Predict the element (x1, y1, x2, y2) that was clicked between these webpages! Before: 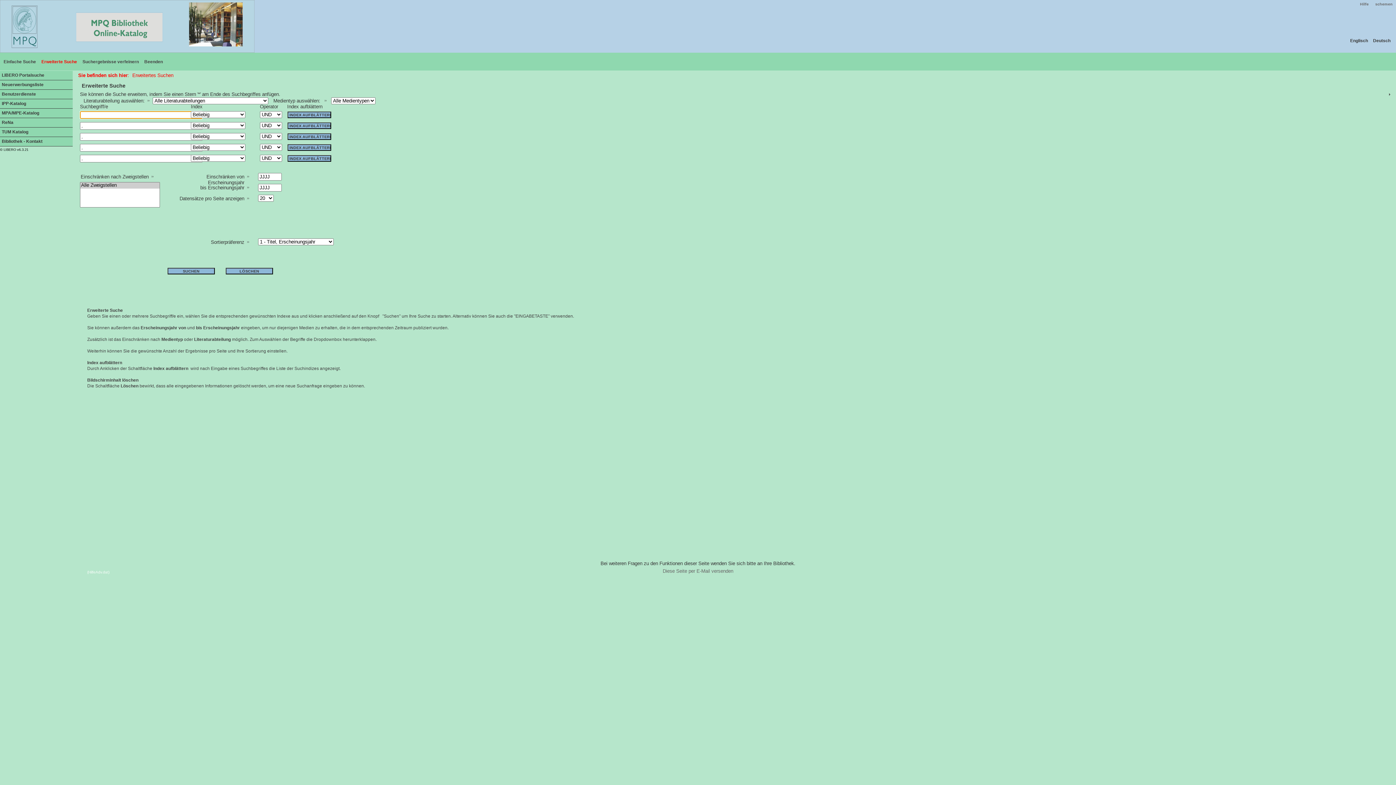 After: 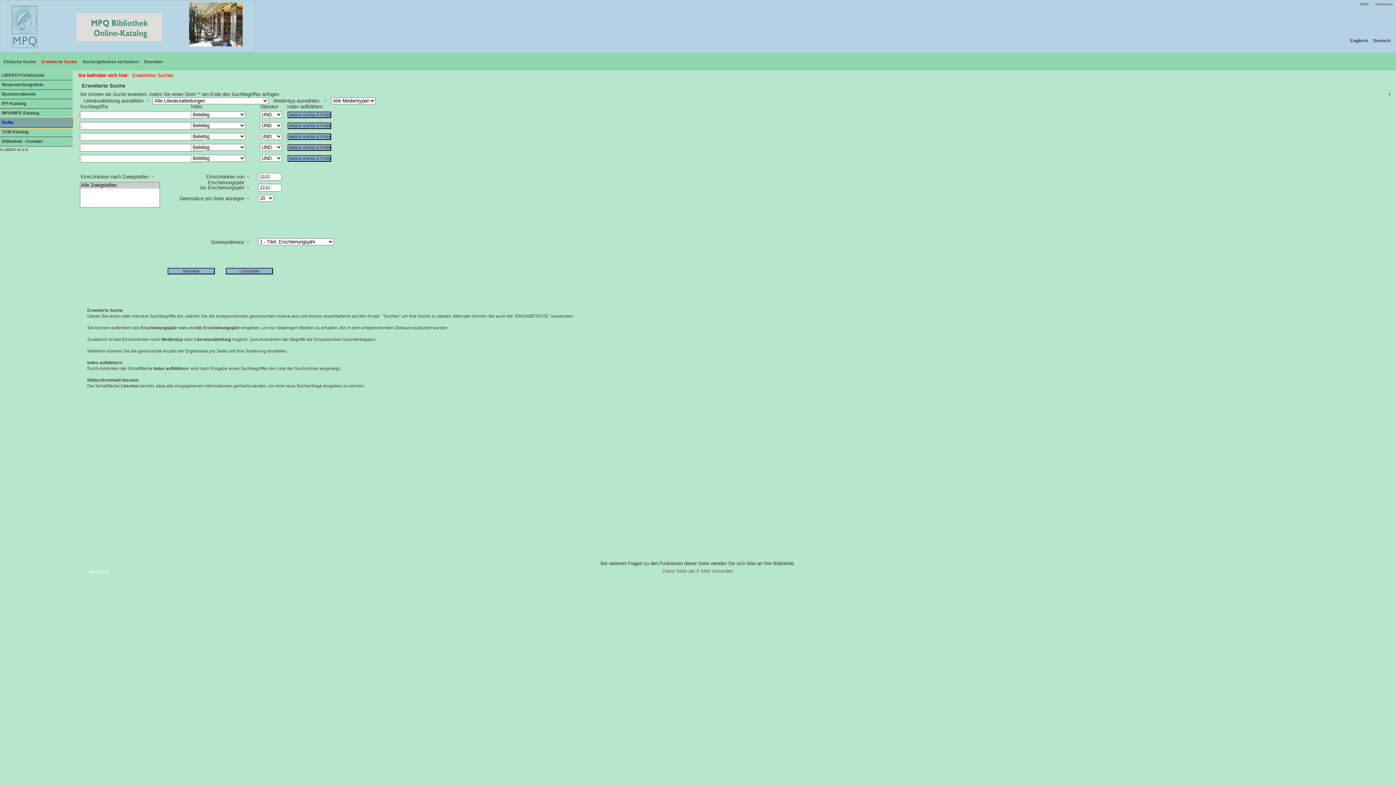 Action: bbox: (0, 118, 72, 127) label: ReNa